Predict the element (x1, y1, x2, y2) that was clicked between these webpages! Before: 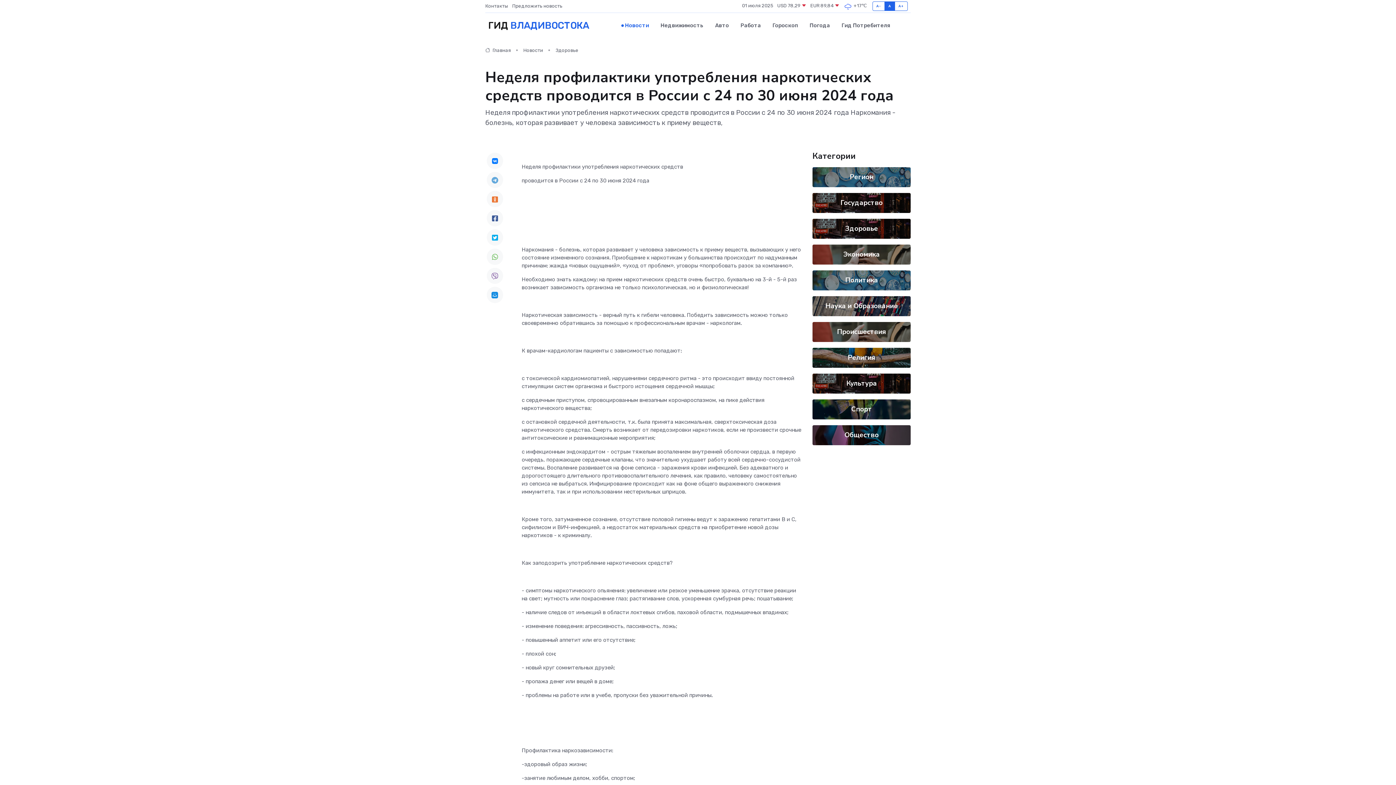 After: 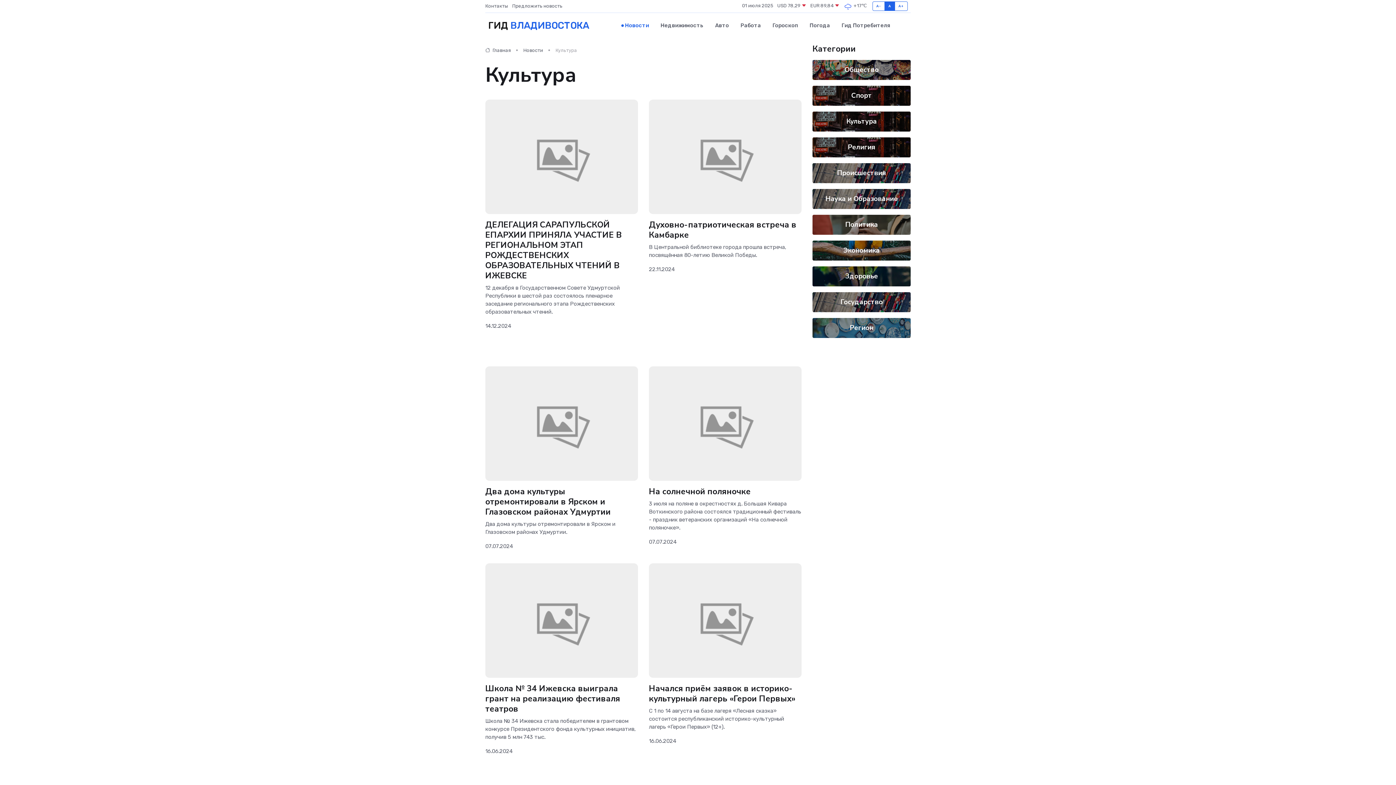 Action: bbox: (846, 378, 877, 388) label: Культура